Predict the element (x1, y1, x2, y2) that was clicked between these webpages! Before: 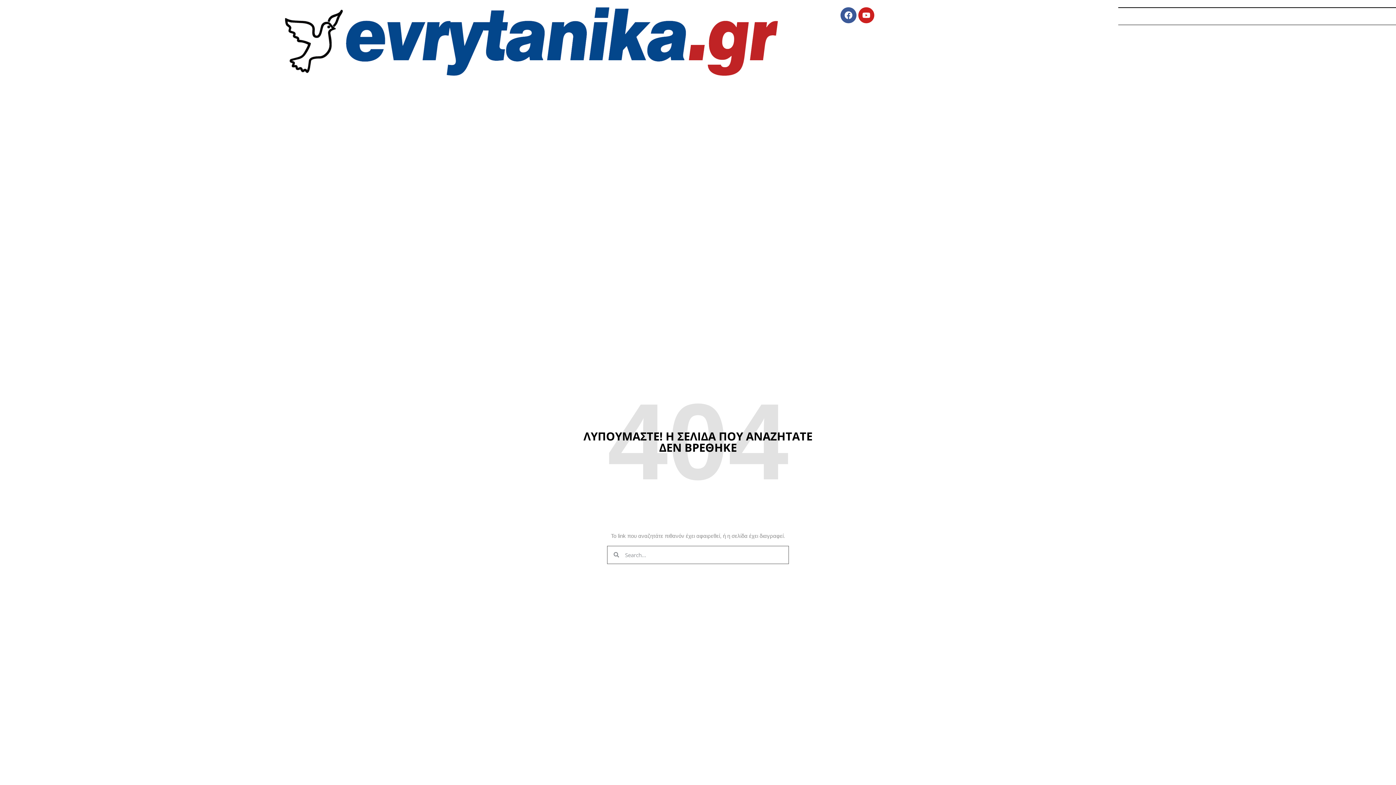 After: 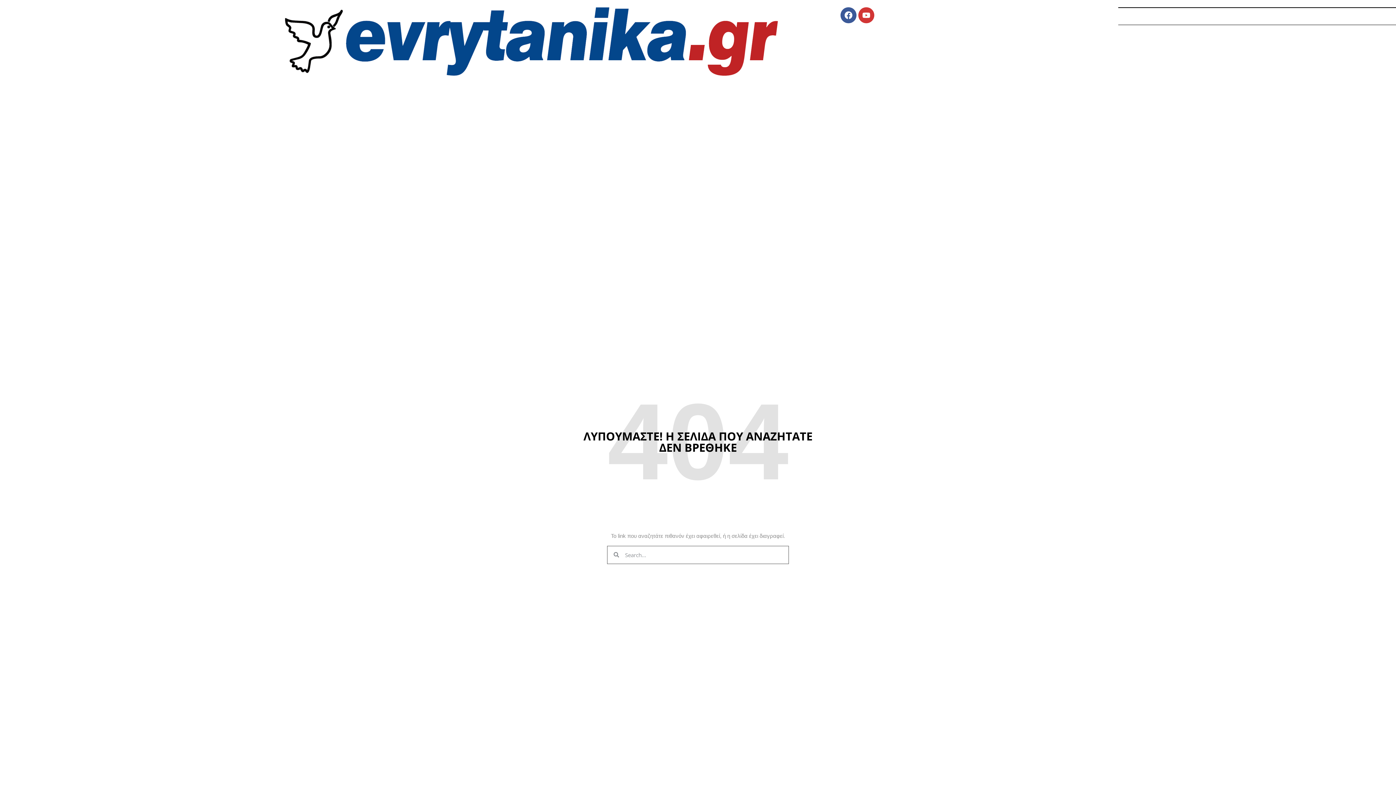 Action: label: Youtube bbox: (858, 7, 874, 23)